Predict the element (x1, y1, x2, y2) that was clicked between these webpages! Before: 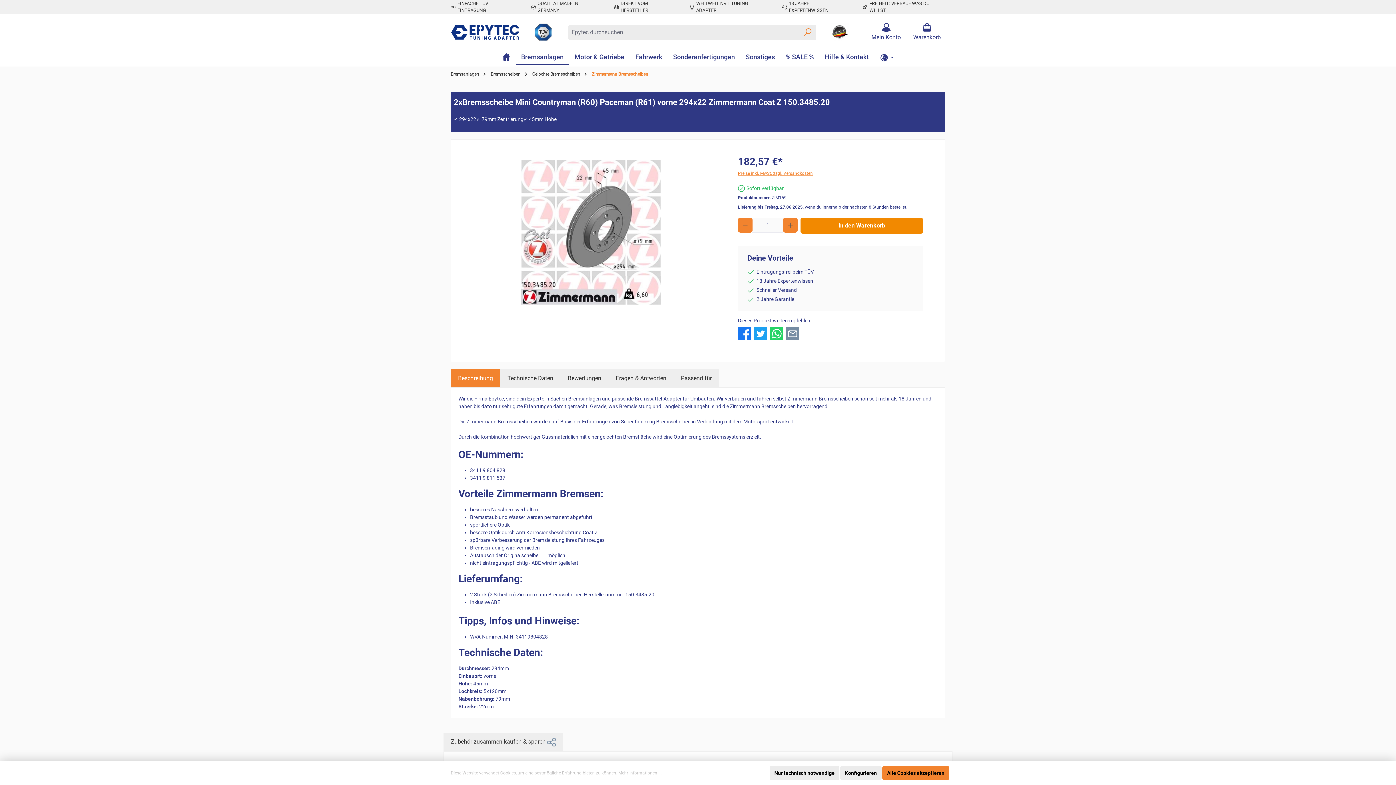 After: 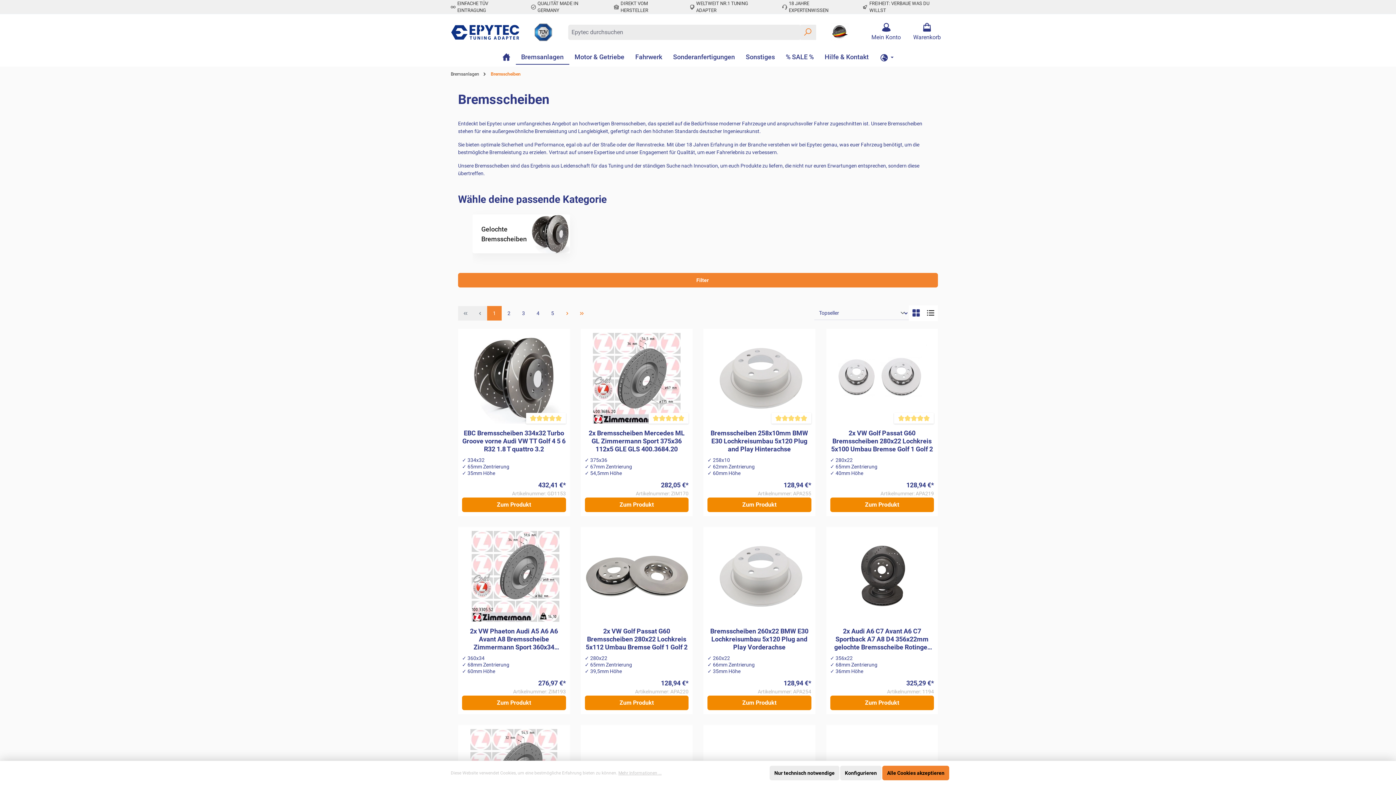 Action: bbox: (490, 71, 520, 76) label: Bremsscheiben